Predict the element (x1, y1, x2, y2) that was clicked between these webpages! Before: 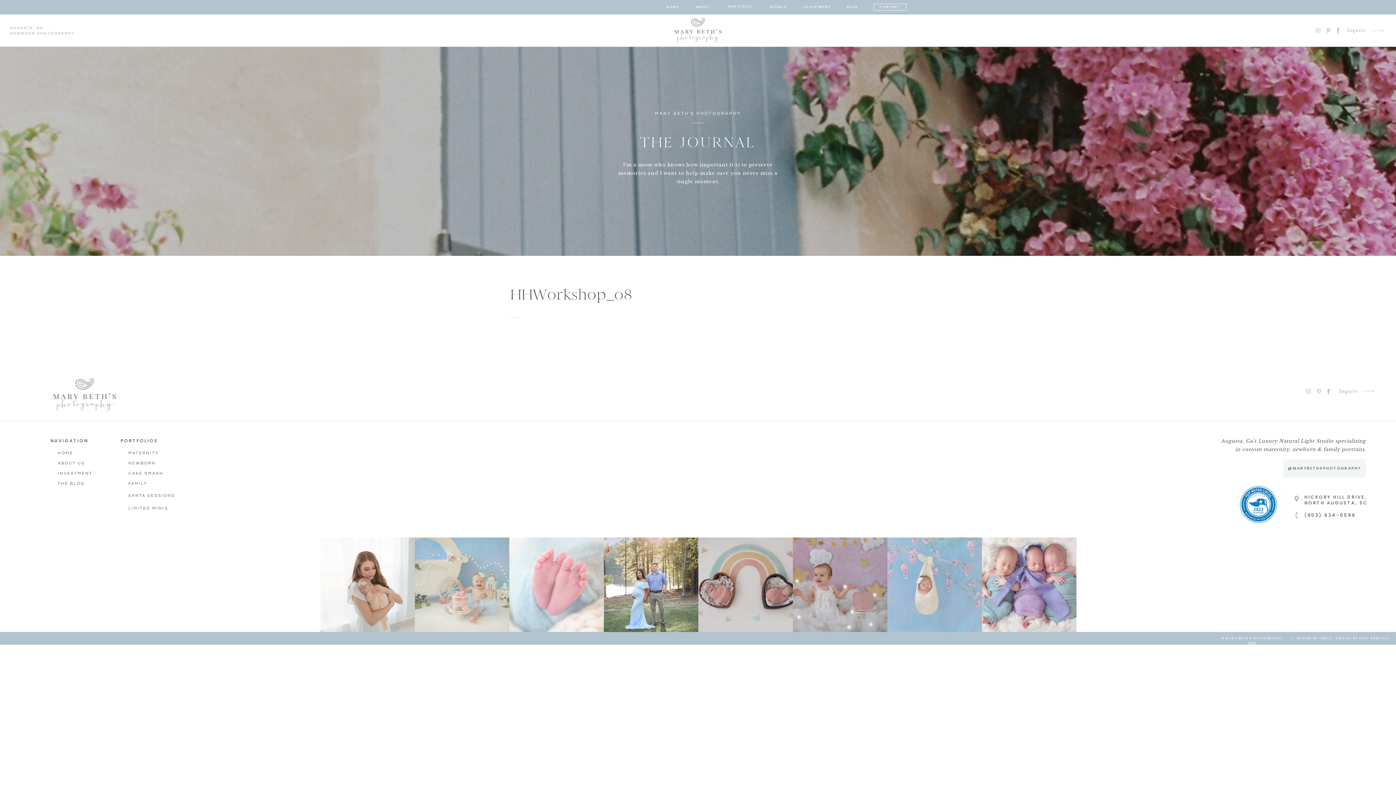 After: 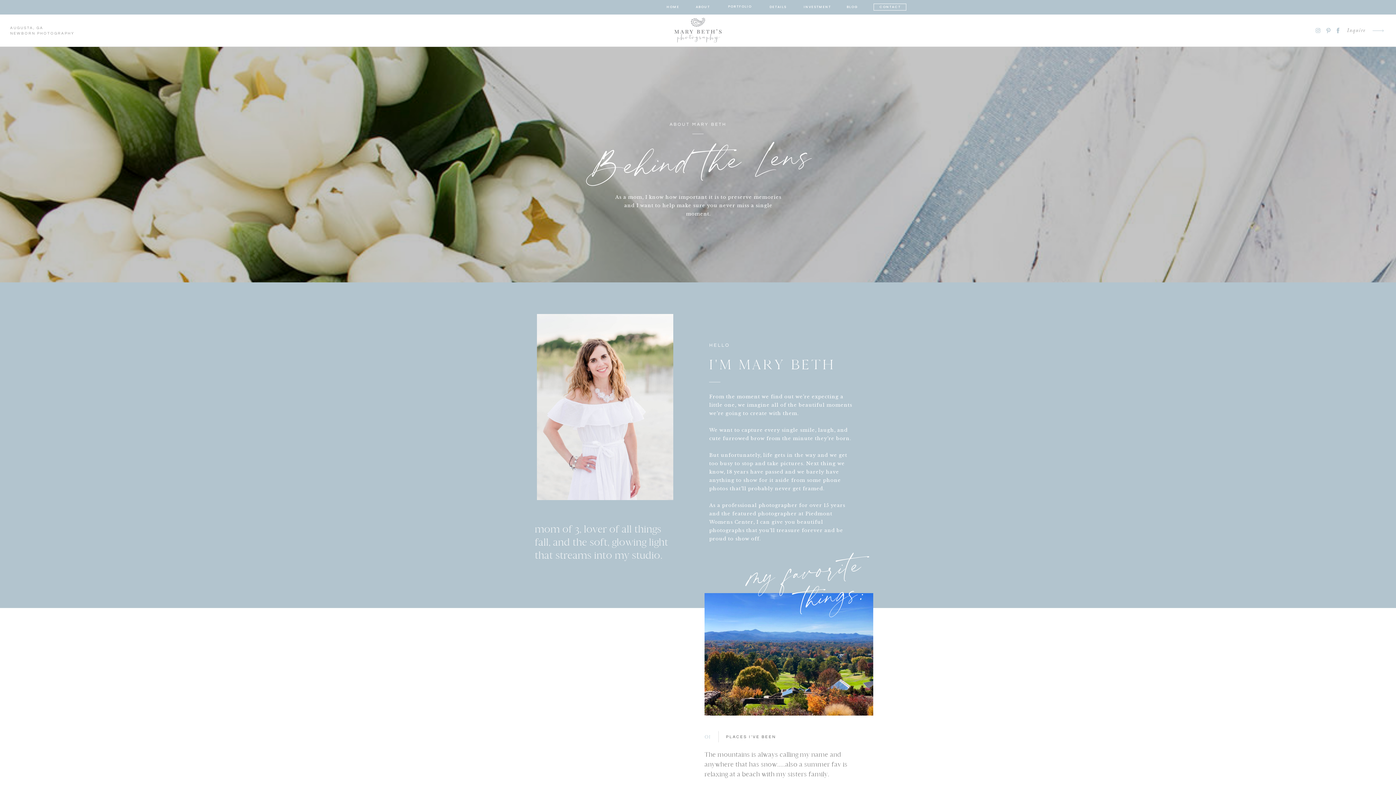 Action: label: ABOUT bbox: (694, 4, 711, 10)